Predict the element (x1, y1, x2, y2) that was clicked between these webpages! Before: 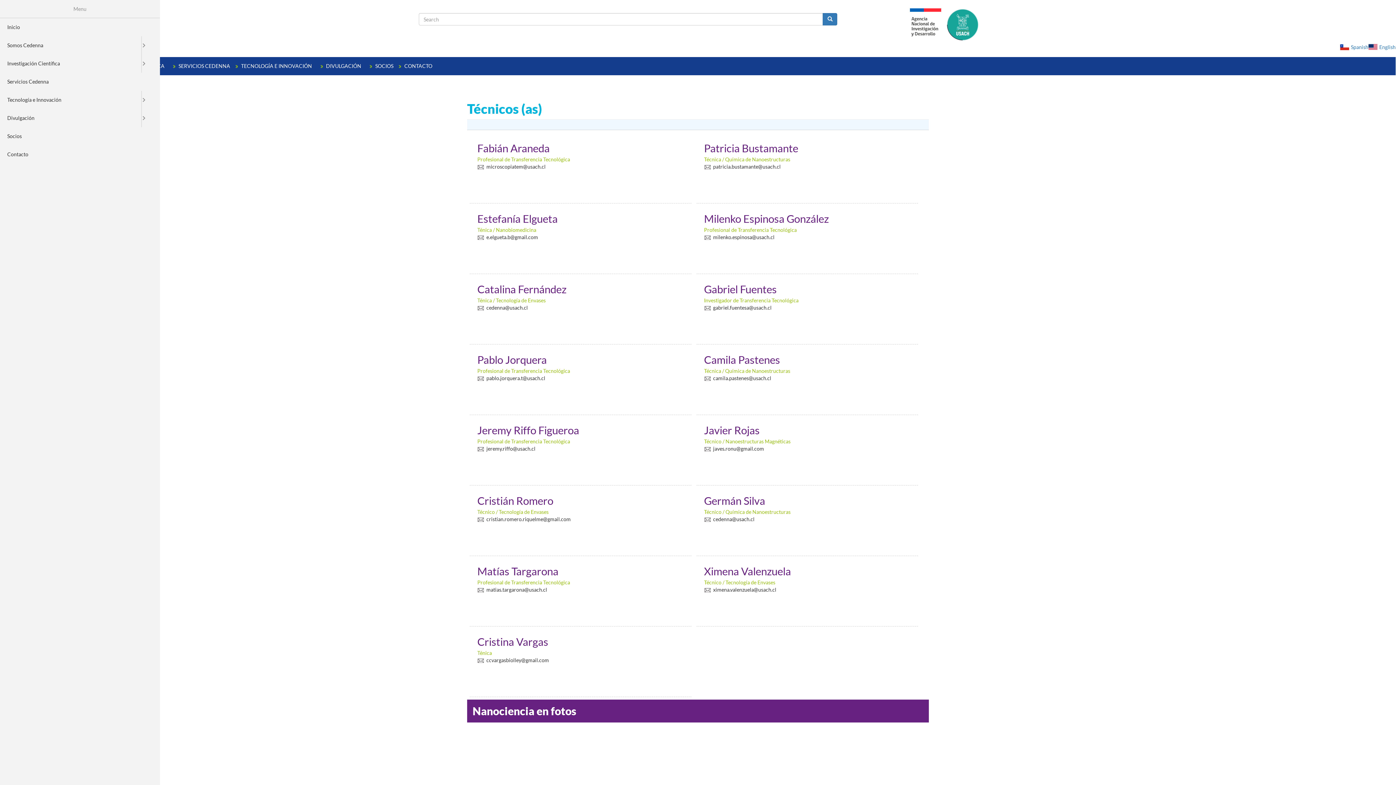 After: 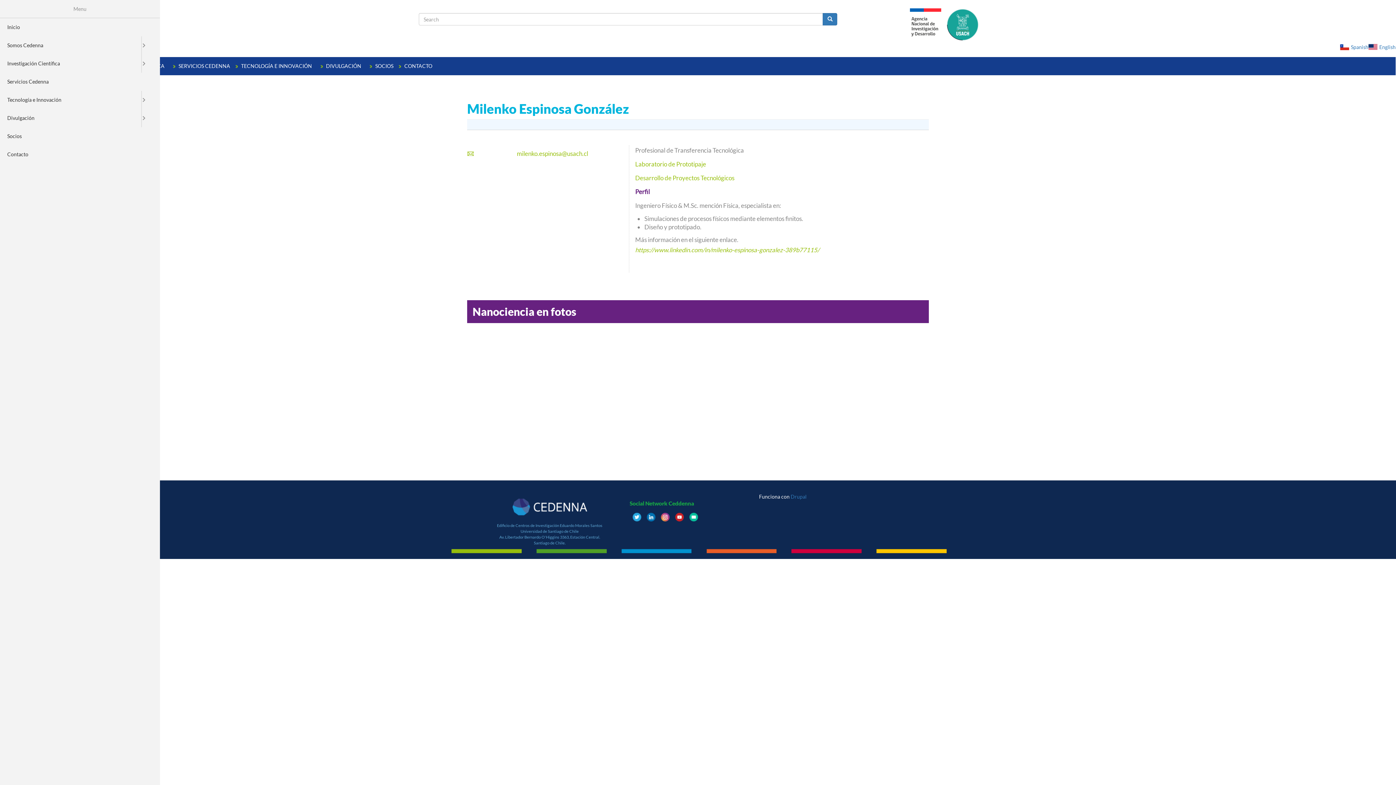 Action: bbox: (704, 212, 828, 225) label: Milenko Espinosa González